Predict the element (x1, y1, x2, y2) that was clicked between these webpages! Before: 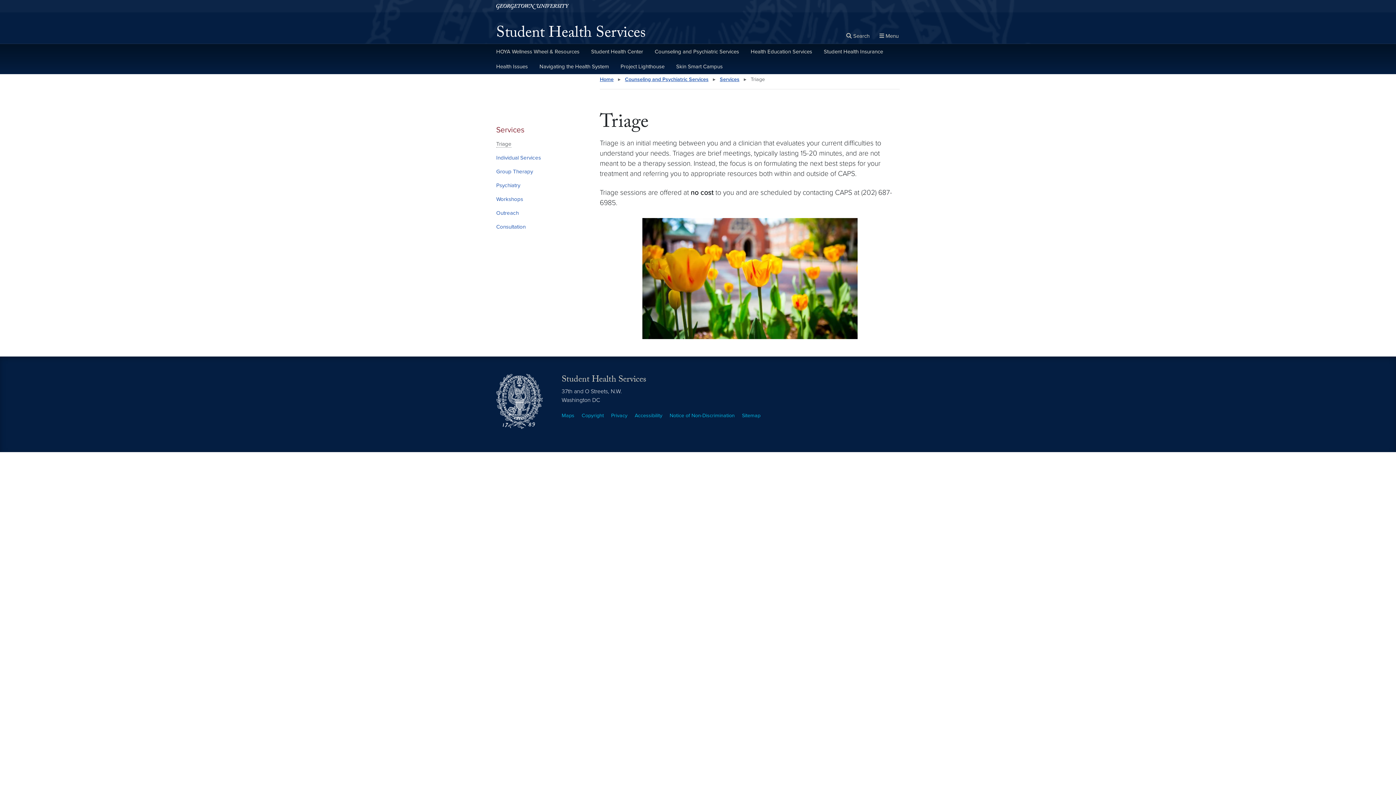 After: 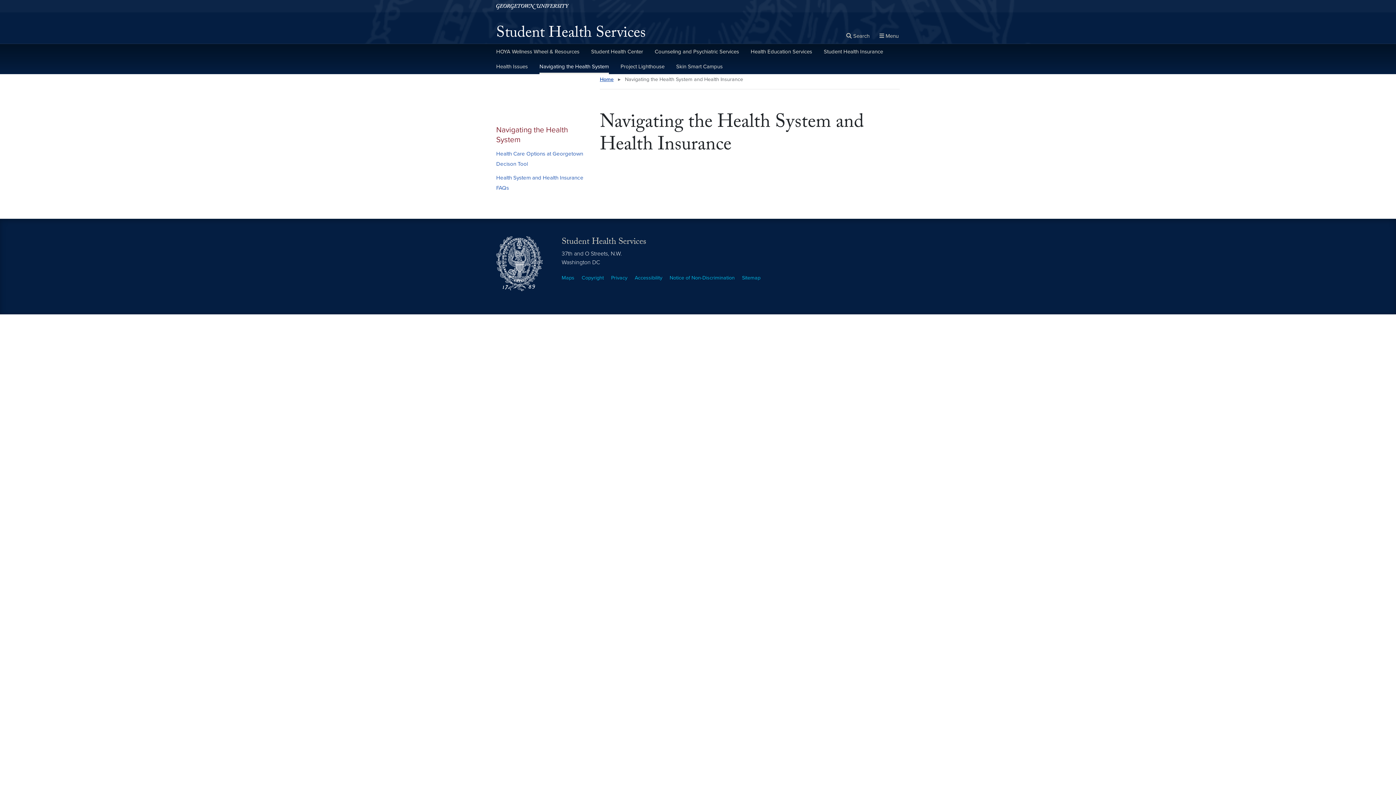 Action: label: Navigating the Health System bbox: (539, 59, 609, 74)